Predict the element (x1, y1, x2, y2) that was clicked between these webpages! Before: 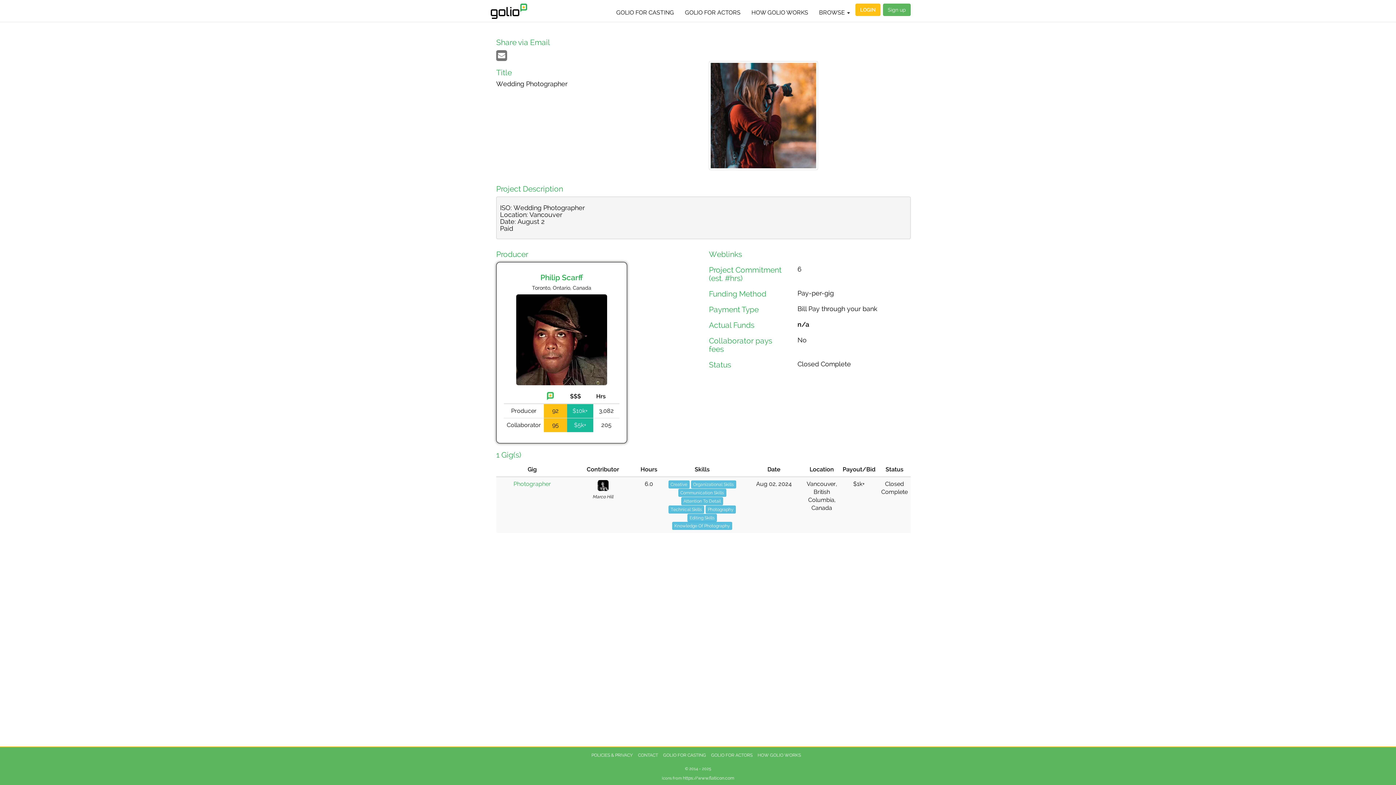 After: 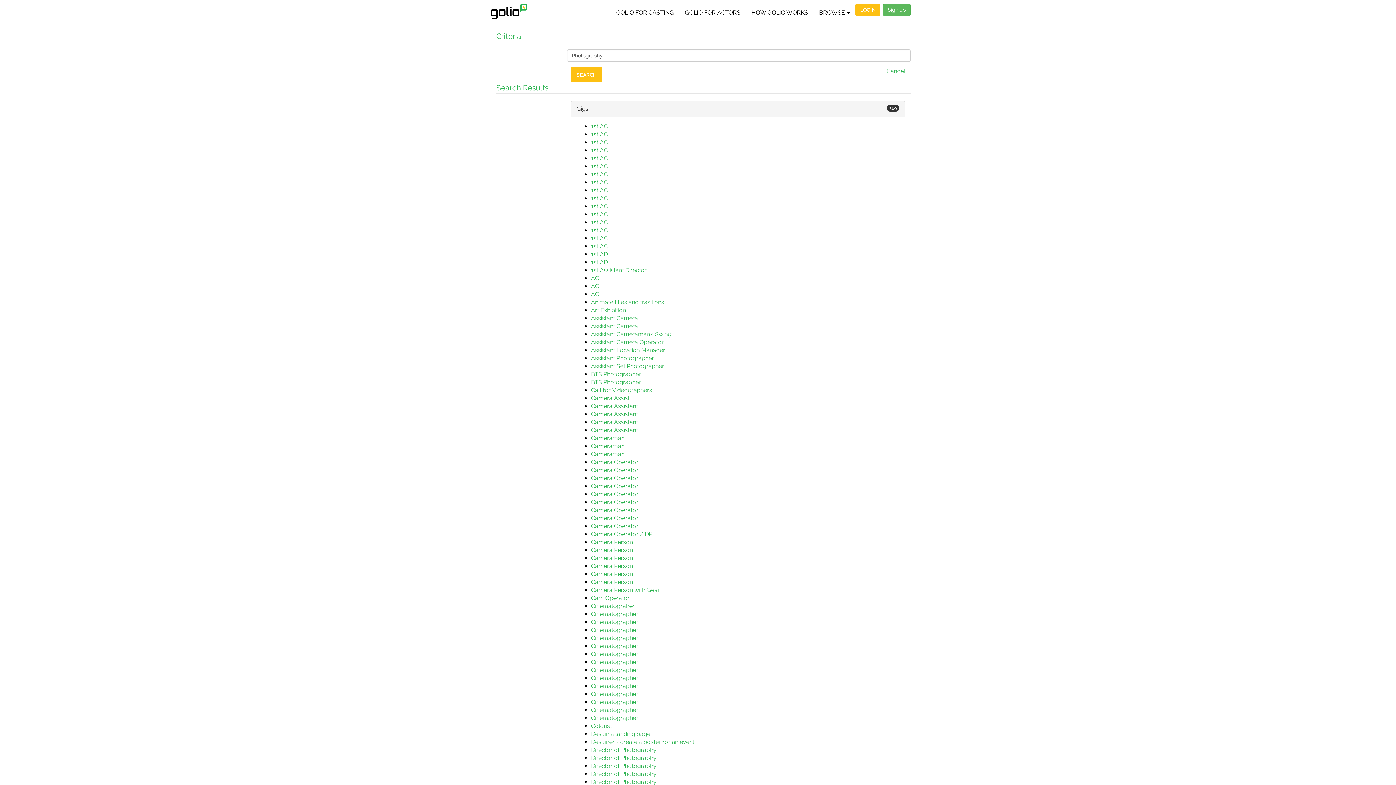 Action: label: Photography bbox: (705, 505, 736, 513)